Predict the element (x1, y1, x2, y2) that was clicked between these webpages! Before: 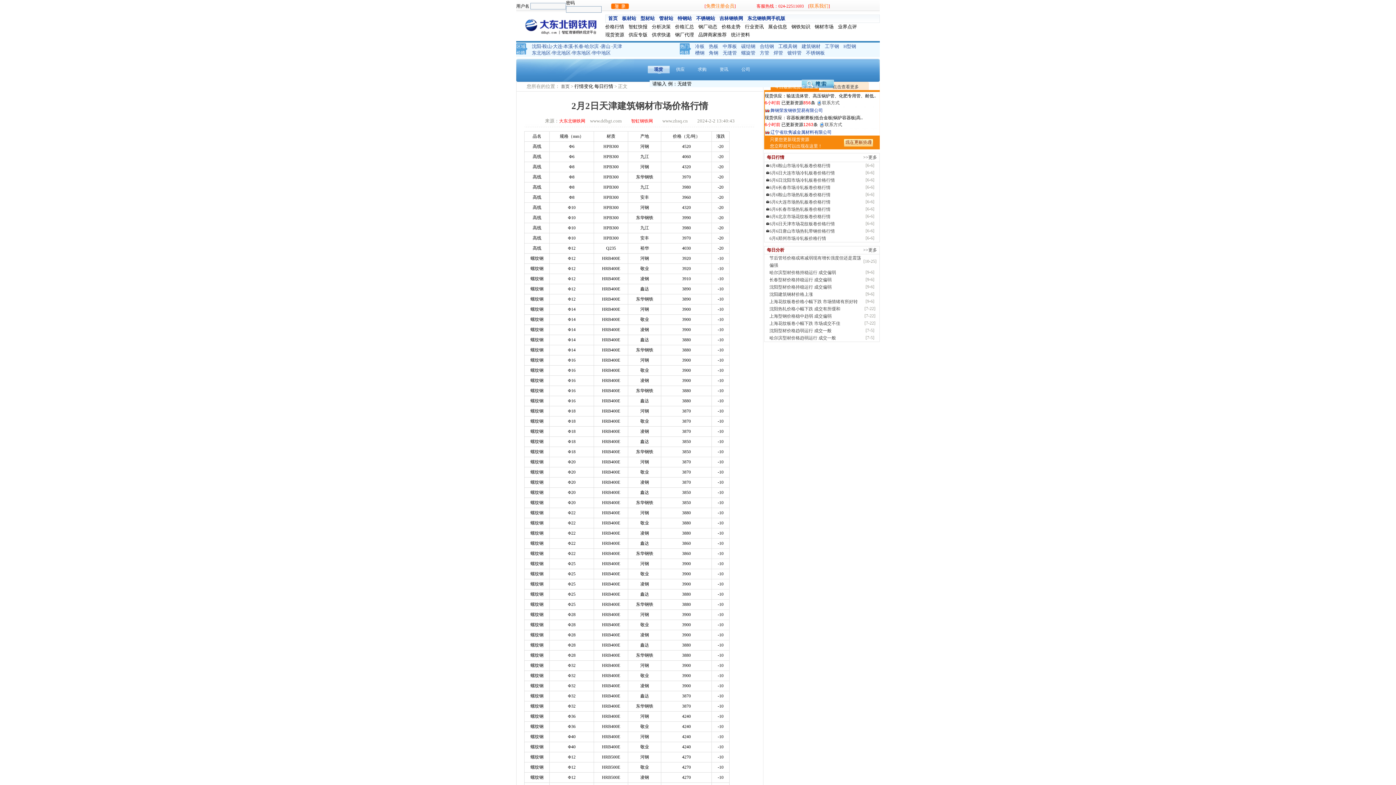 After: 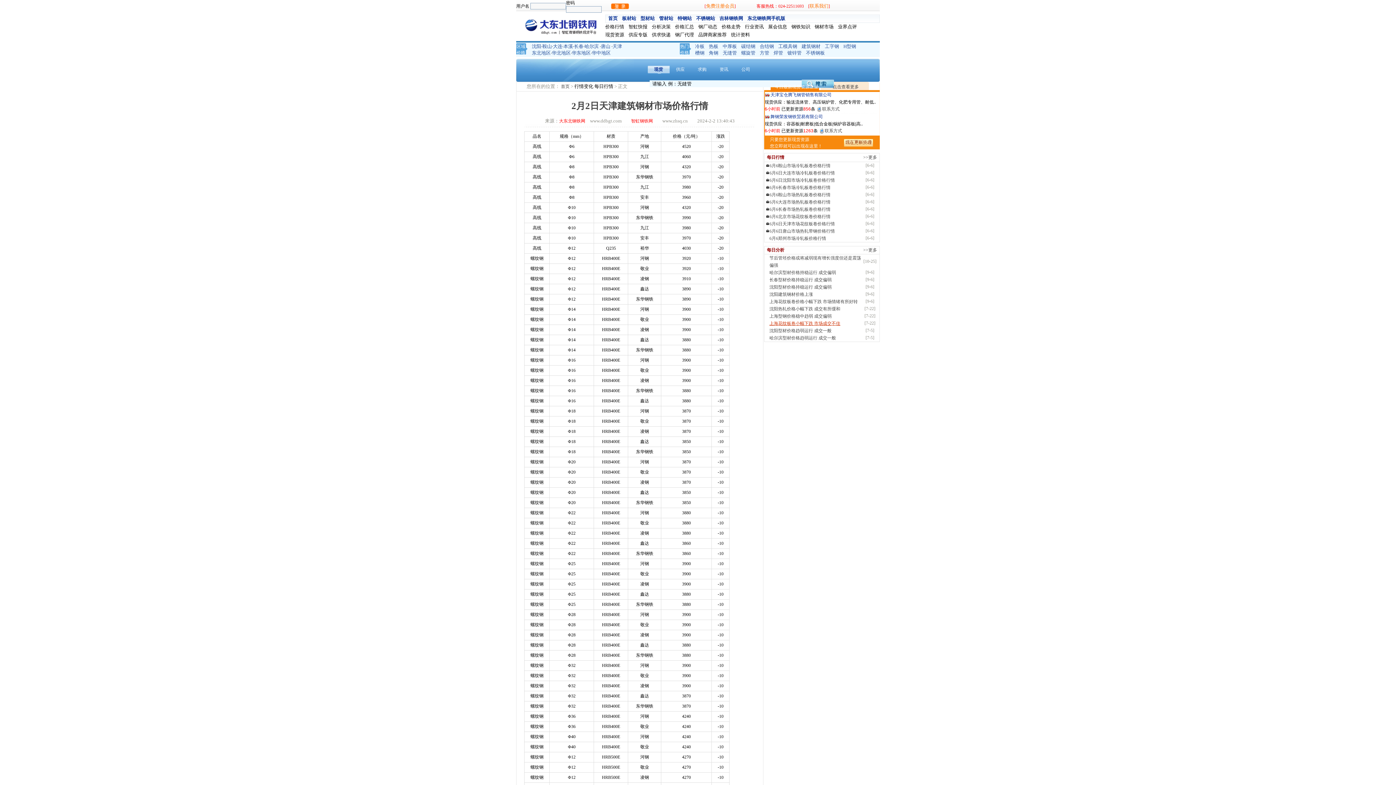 Action: bbox: (769, 321, 840, 326) label: 上海花纹板卷小幅下跌 市场成交不佳